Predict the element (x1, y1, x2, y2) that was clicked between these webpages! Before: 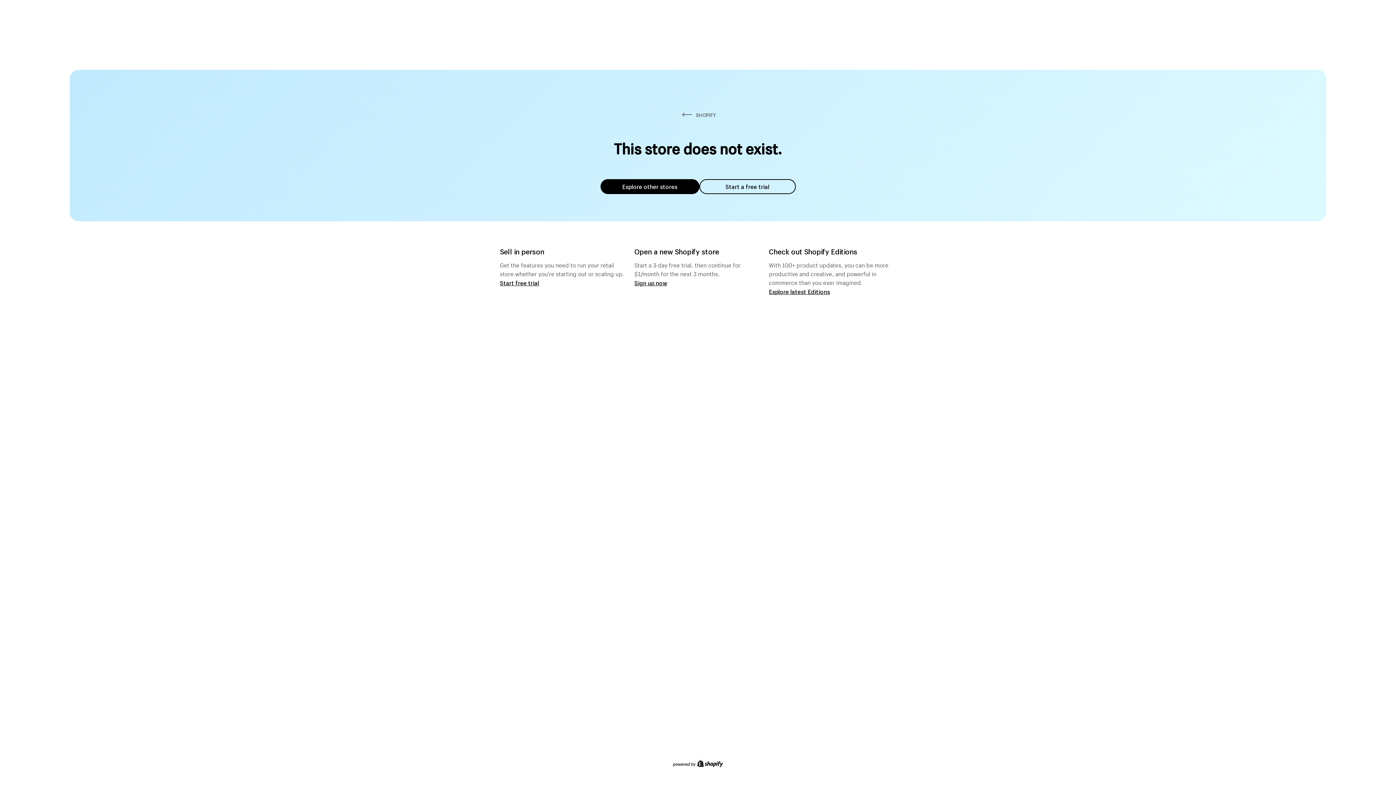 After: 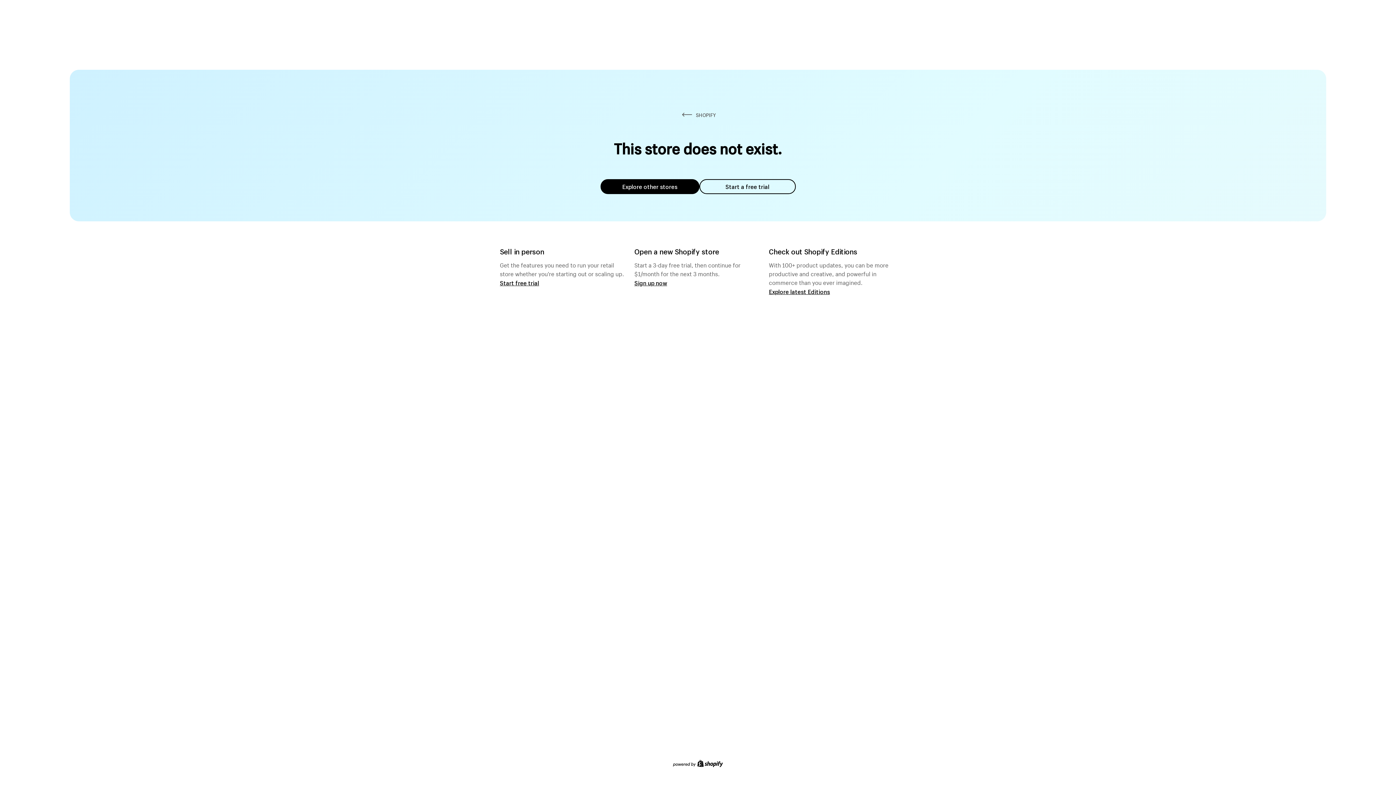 Action: bbox: (600, 179, 699, 194) label: Explore other stores